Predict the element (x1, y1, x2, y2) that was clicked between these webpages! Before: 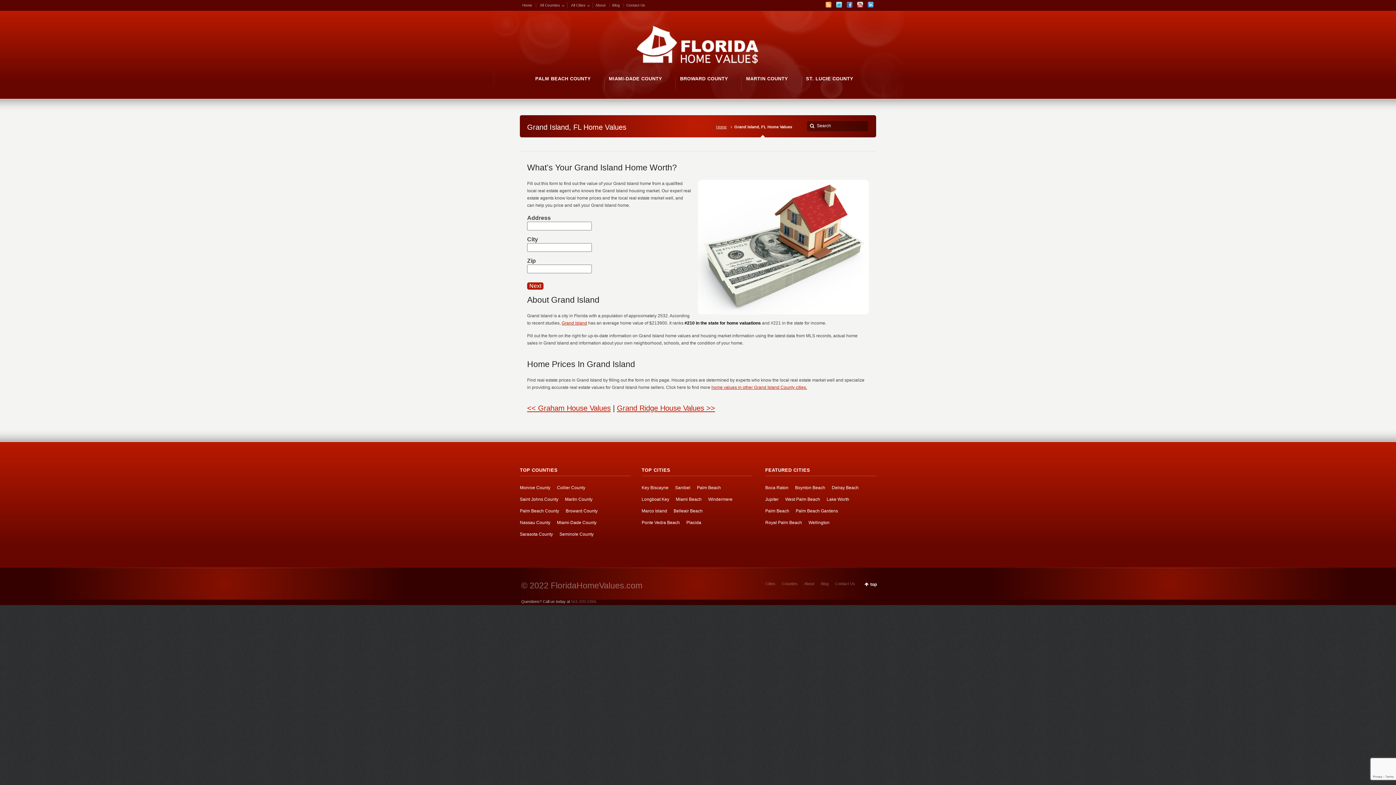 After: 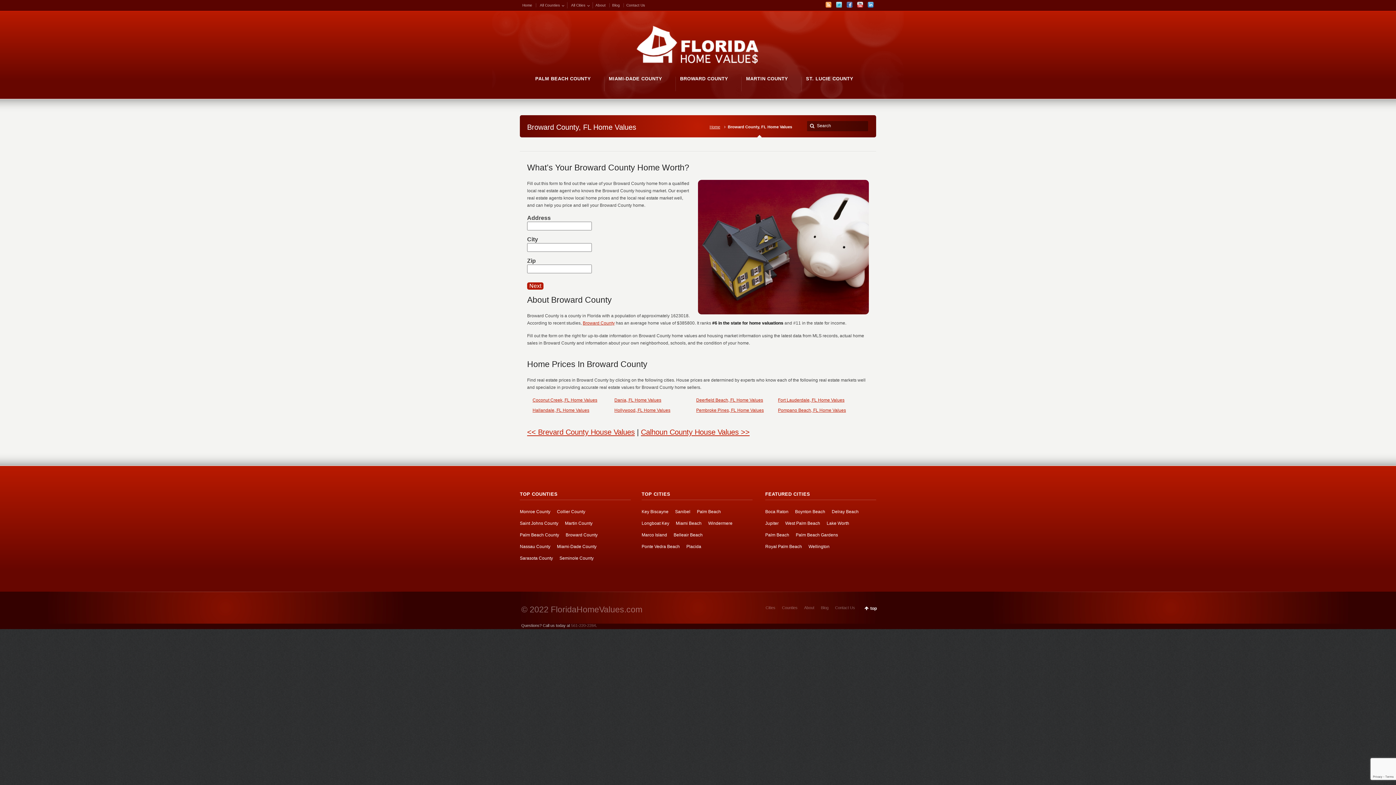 Action: bbox: (565, 508, 597, 513) label: Broward County